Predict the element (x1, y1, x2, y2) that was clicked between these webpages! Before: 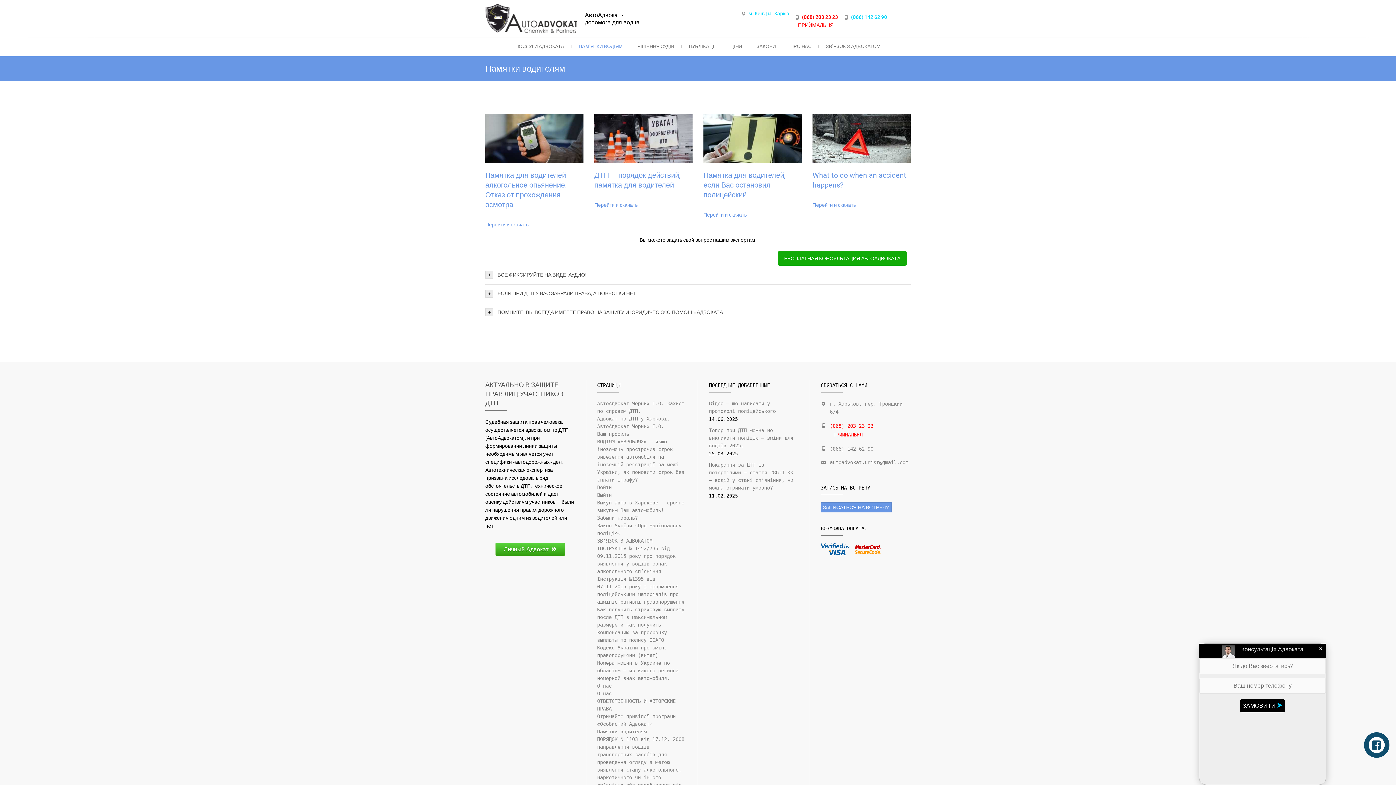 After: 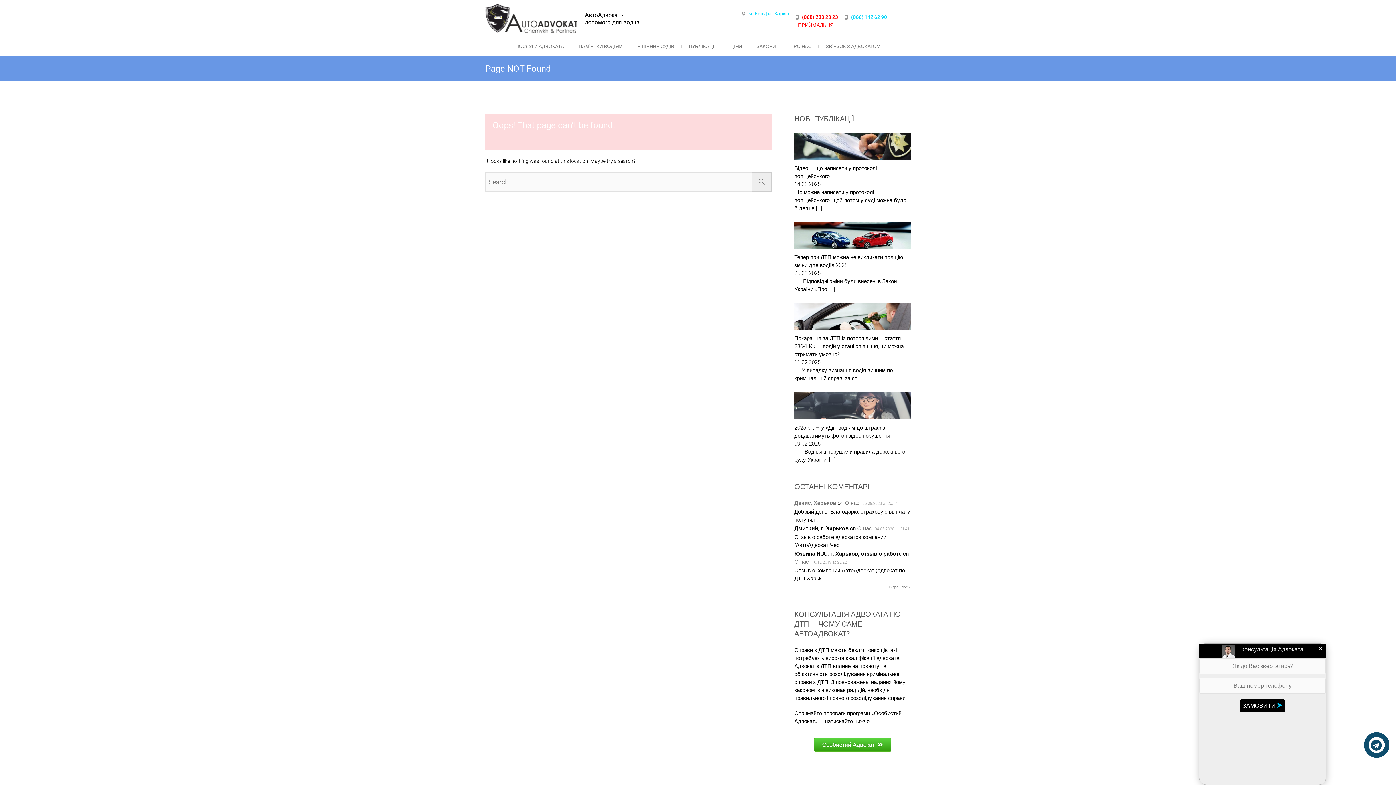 Action: bbox: (597, 499, 686, 514) label: Выкуп авто в Харькове – срочно выкупим Ваш автомобиль!